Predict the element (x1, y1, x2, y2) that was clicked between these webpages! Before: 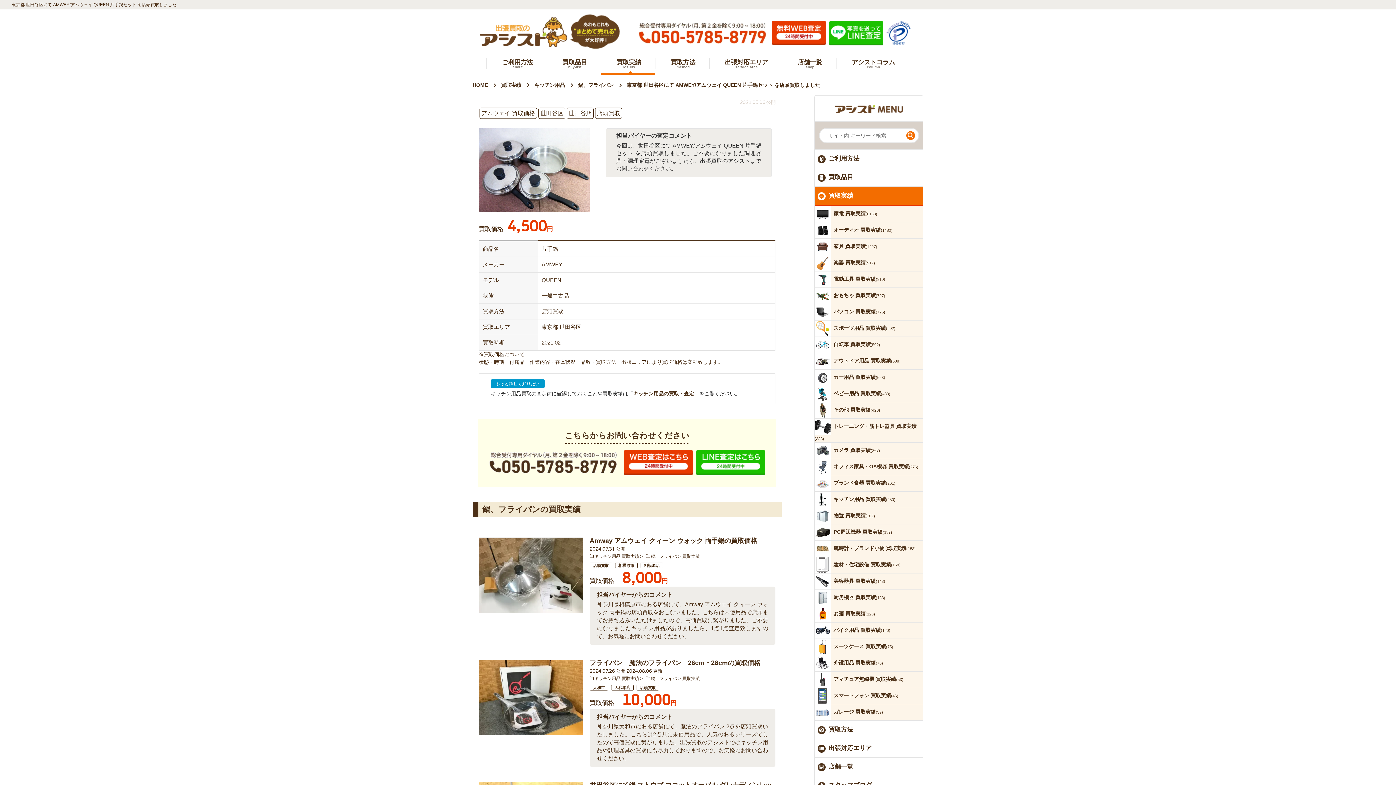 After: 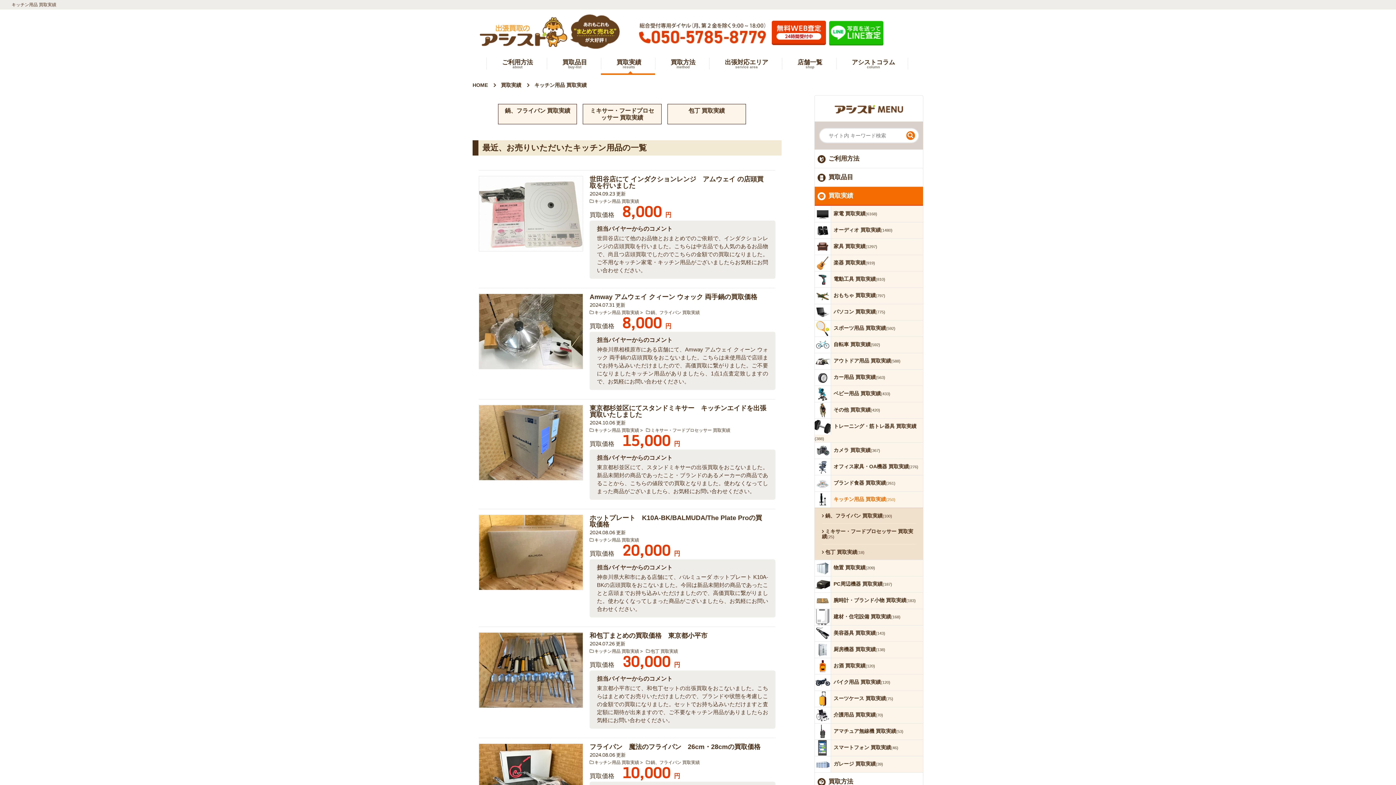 Action: bbox: (589, 676, 645, 681) label: キッチン用品 買取実績